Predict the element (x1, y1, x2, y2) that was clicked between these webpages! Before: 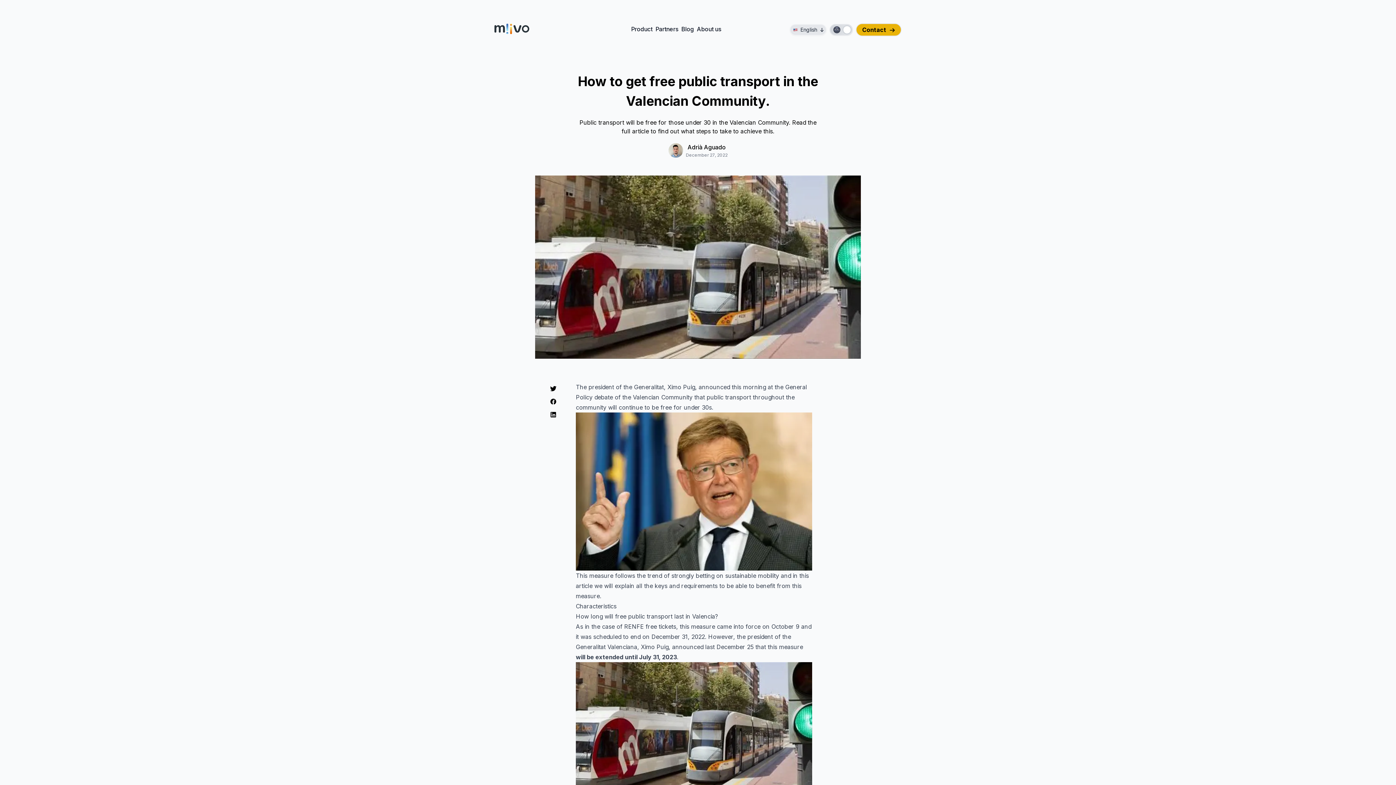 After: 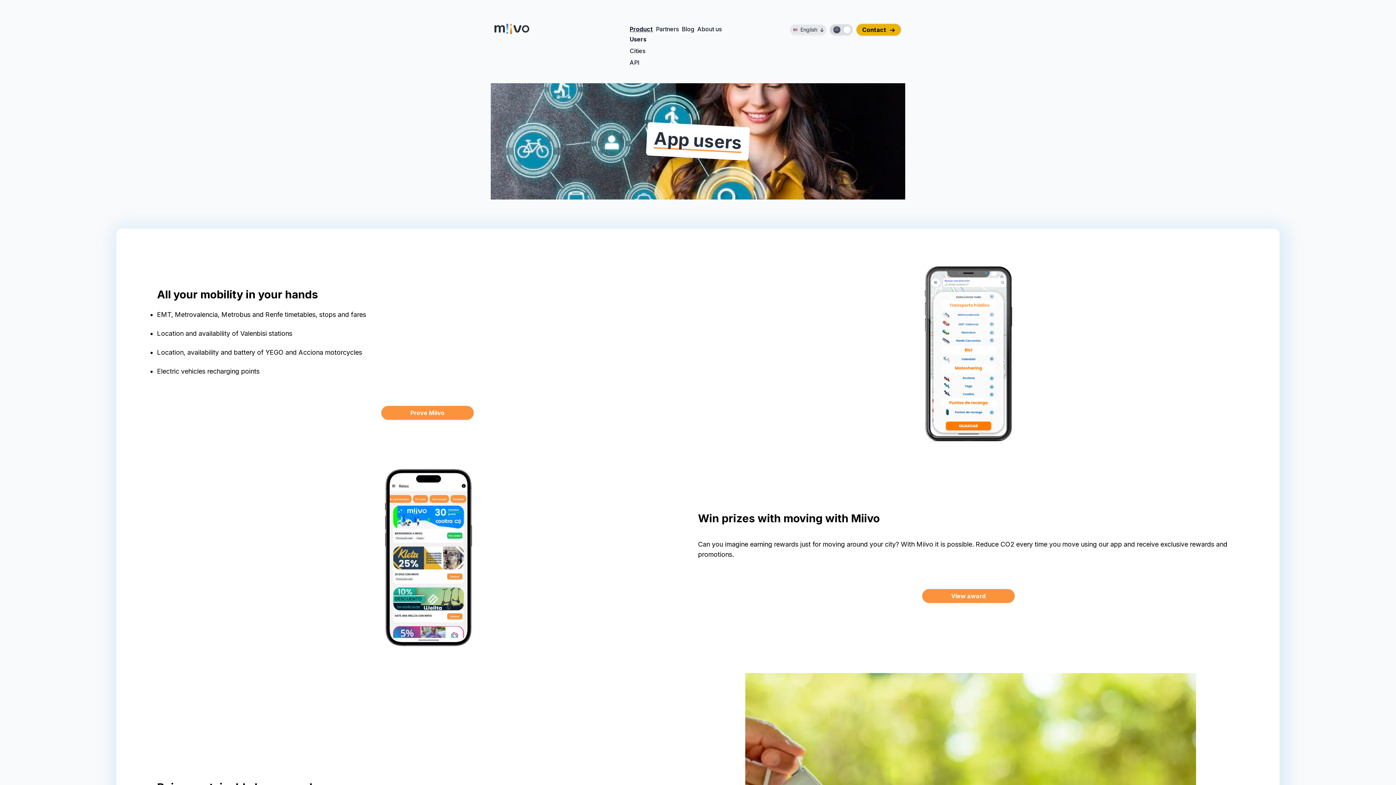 Action: bbox: (628, 24, 652, 33) label: Product